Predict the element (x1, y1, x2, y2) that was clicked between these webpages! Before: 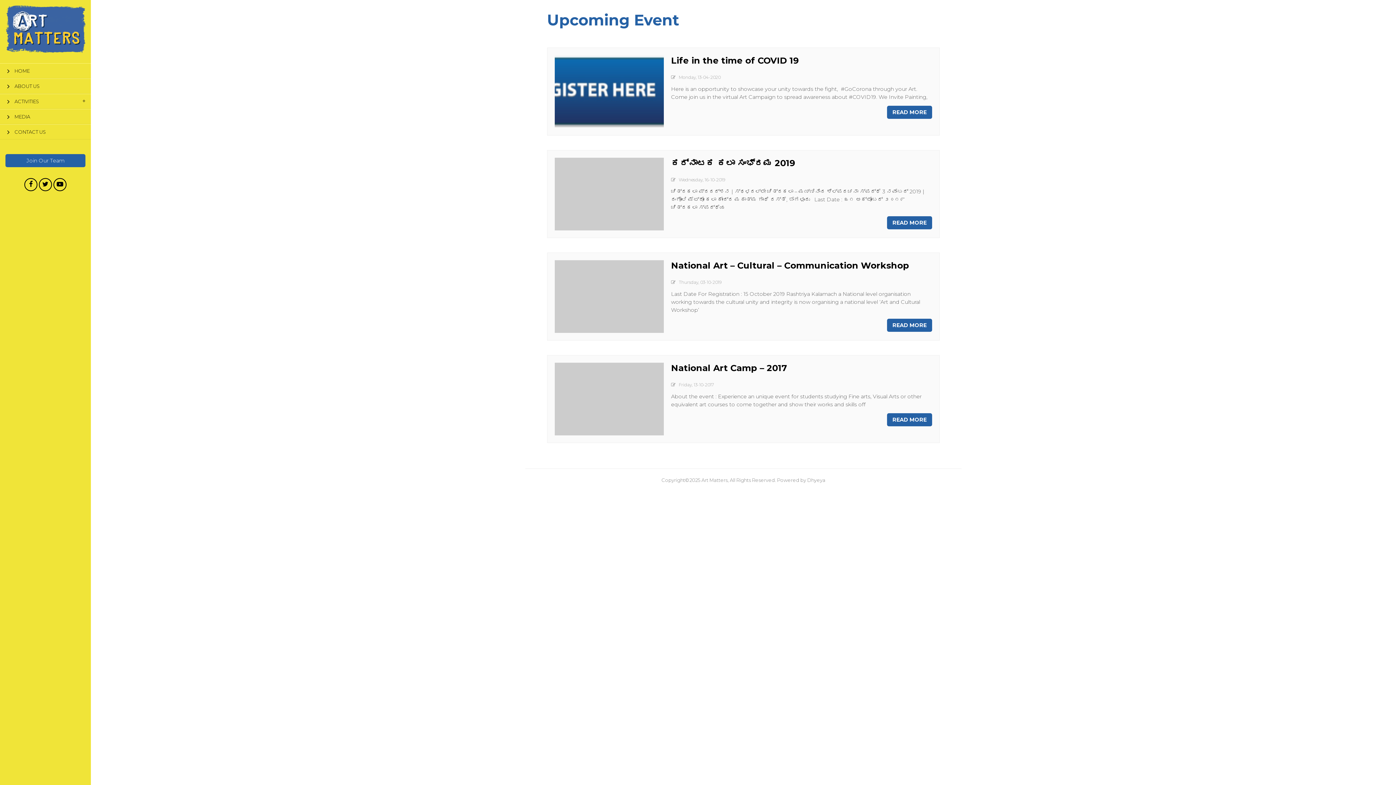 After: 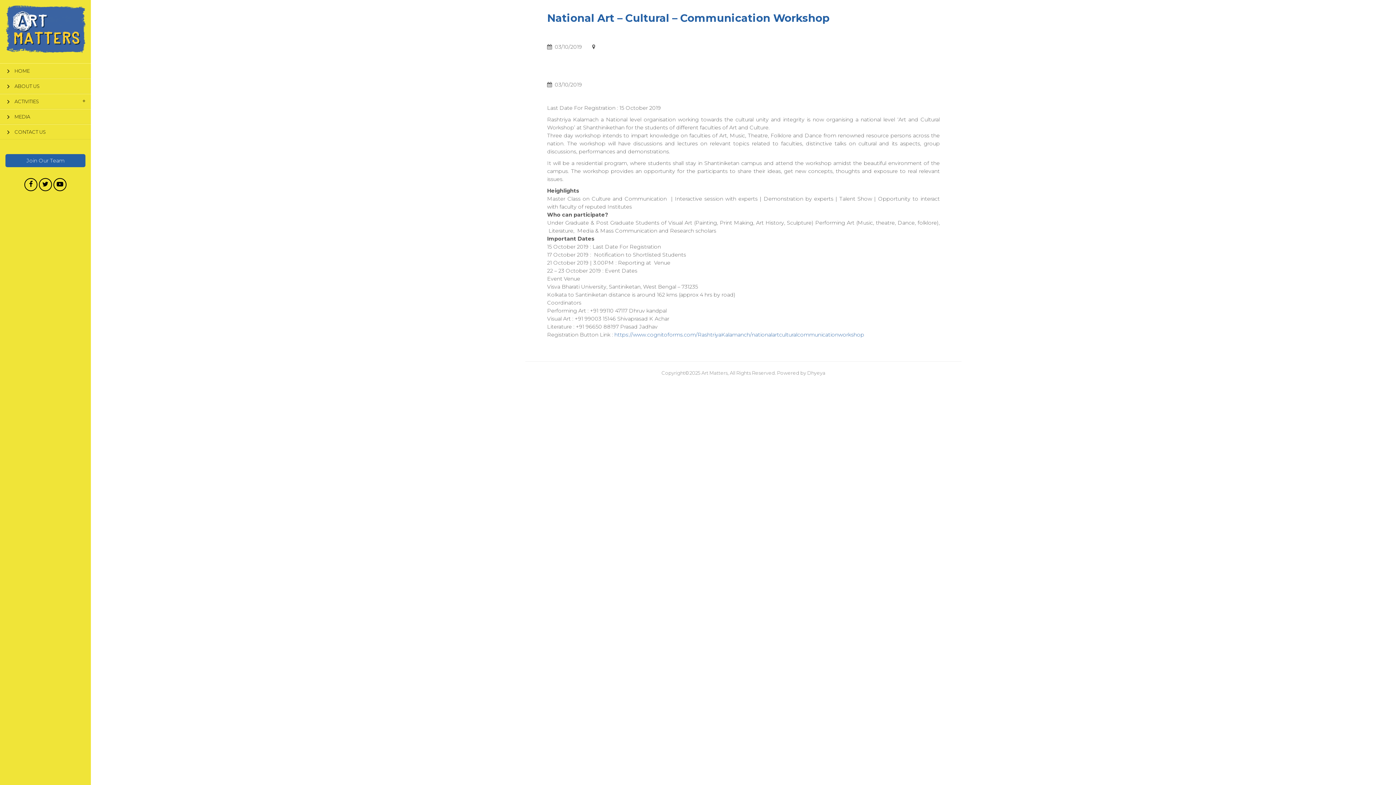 Action: bbox: (671, 260, 909, 270) label: National Art – Cultural – Communication Workshop